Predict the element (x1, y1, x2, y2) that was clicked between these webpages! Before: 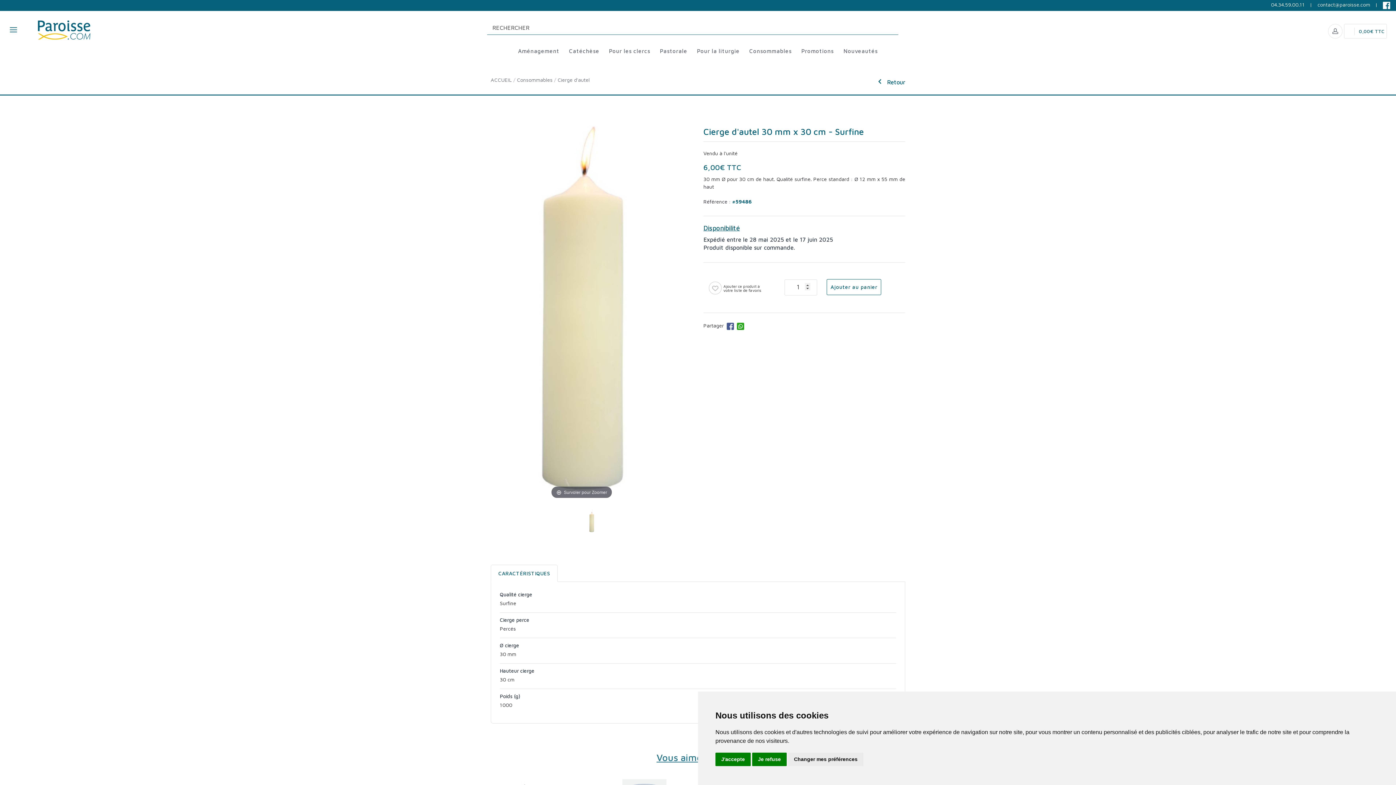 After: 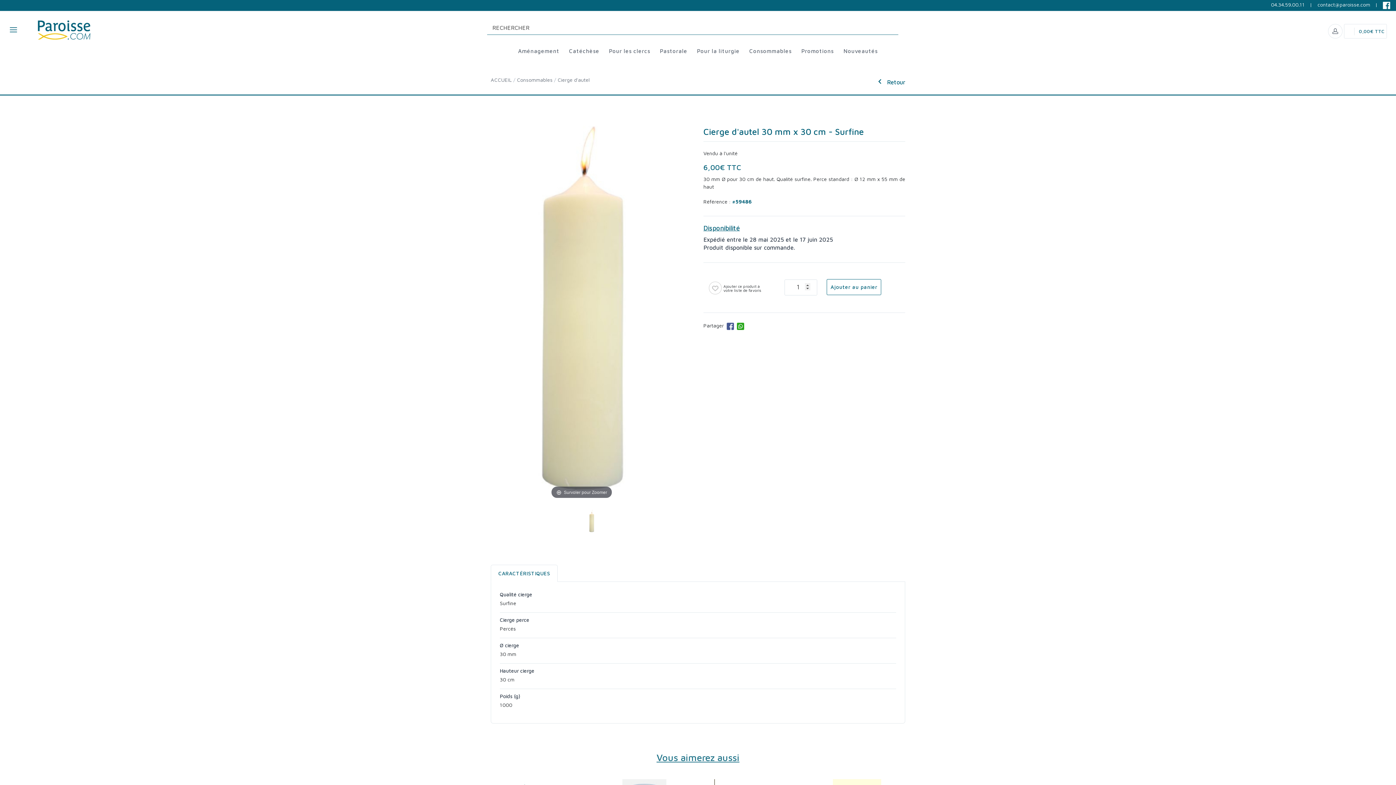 Action: bbox: (715, 753, 750, 766) label: J'accepte